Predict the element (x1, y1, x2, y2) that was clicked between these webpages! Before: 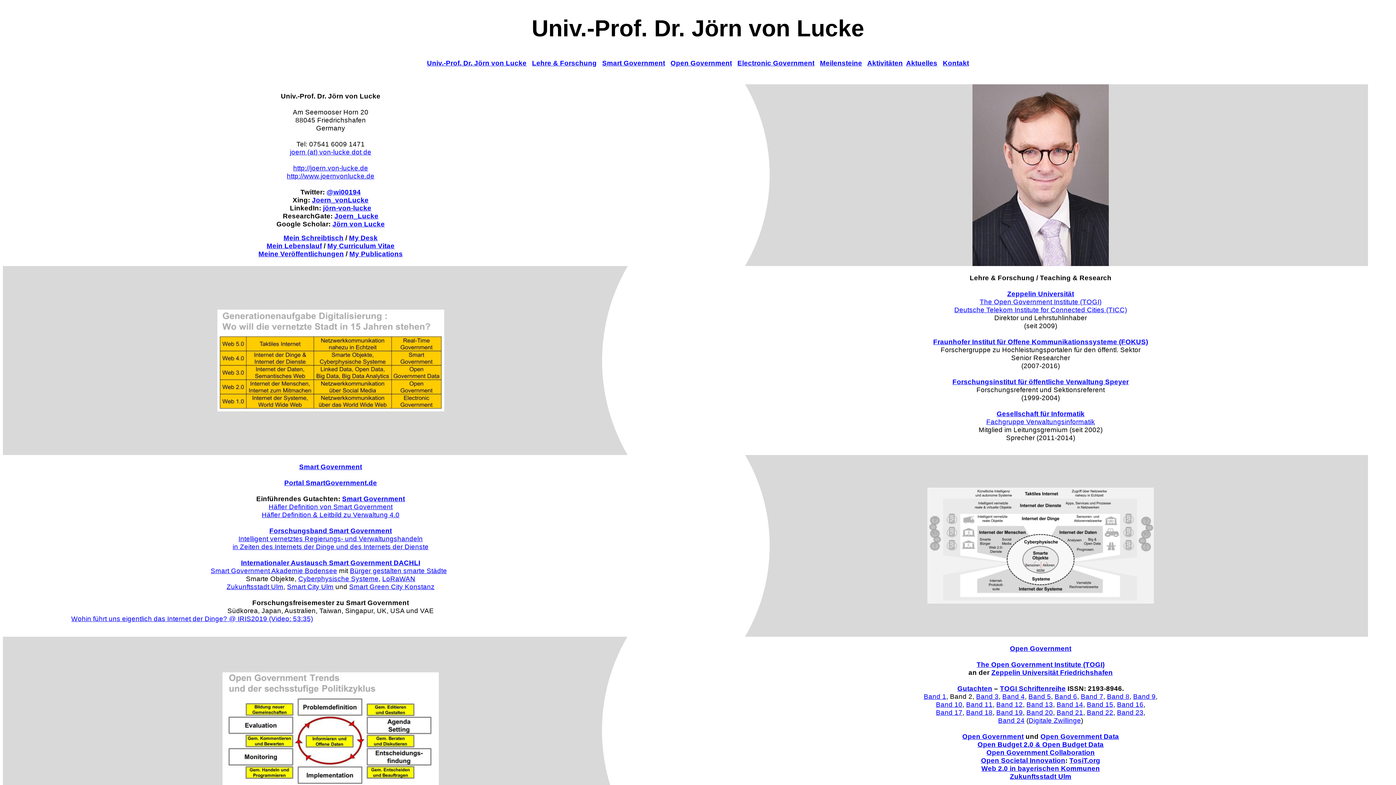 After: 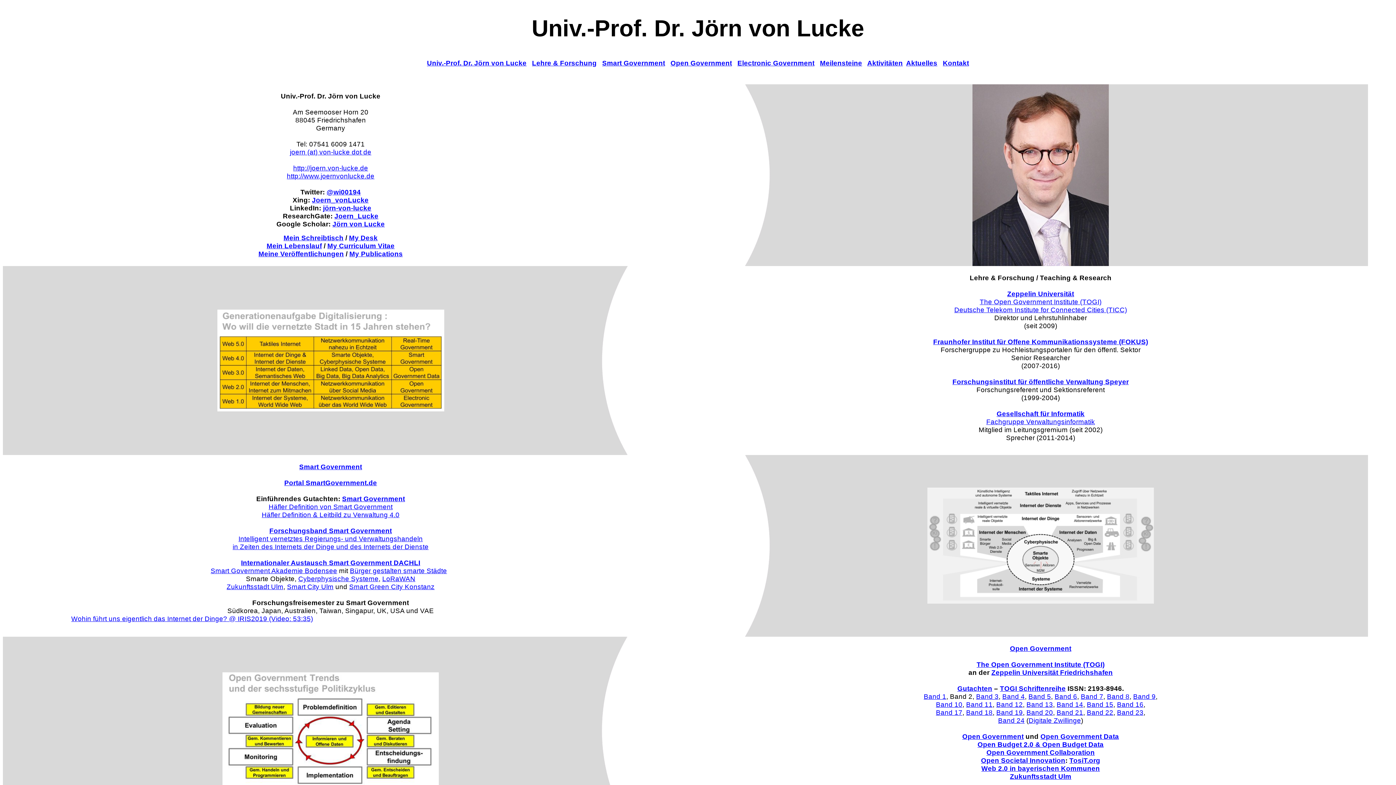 Action: label: Band 5 bbox: (1028, 692, 1051, 700)